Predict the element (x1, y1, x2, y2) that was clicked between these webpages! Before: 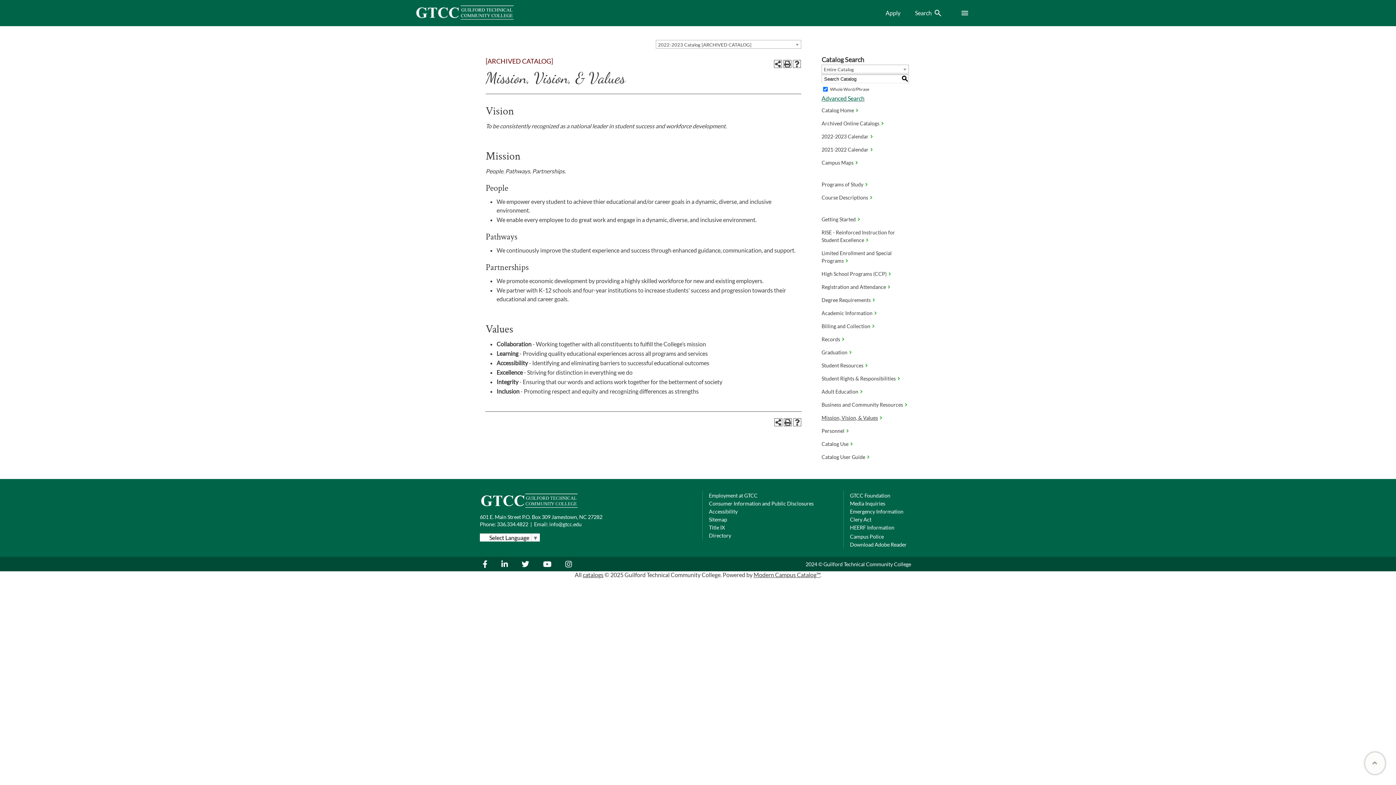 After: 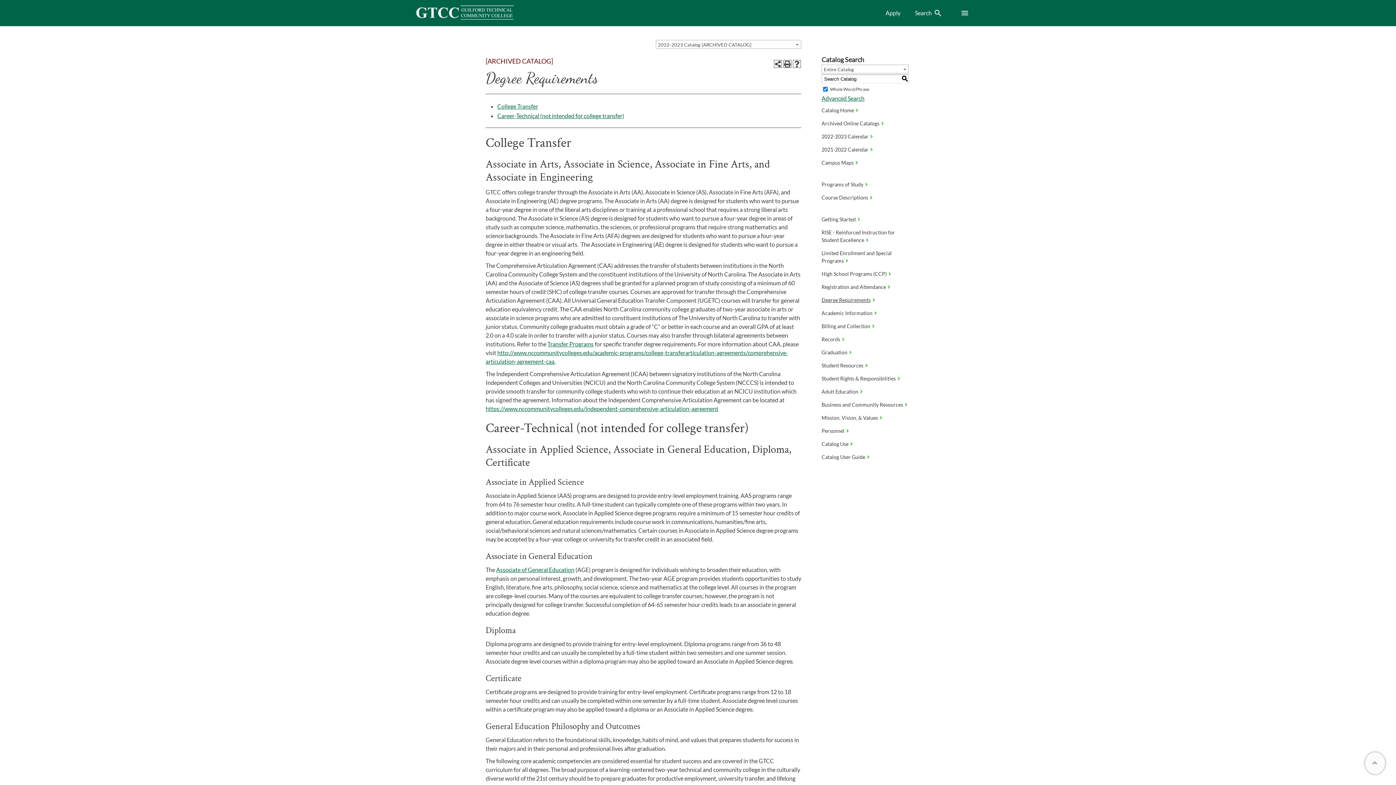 Action: label: Degree Requirements bbox: (814, 293, 909, 306)